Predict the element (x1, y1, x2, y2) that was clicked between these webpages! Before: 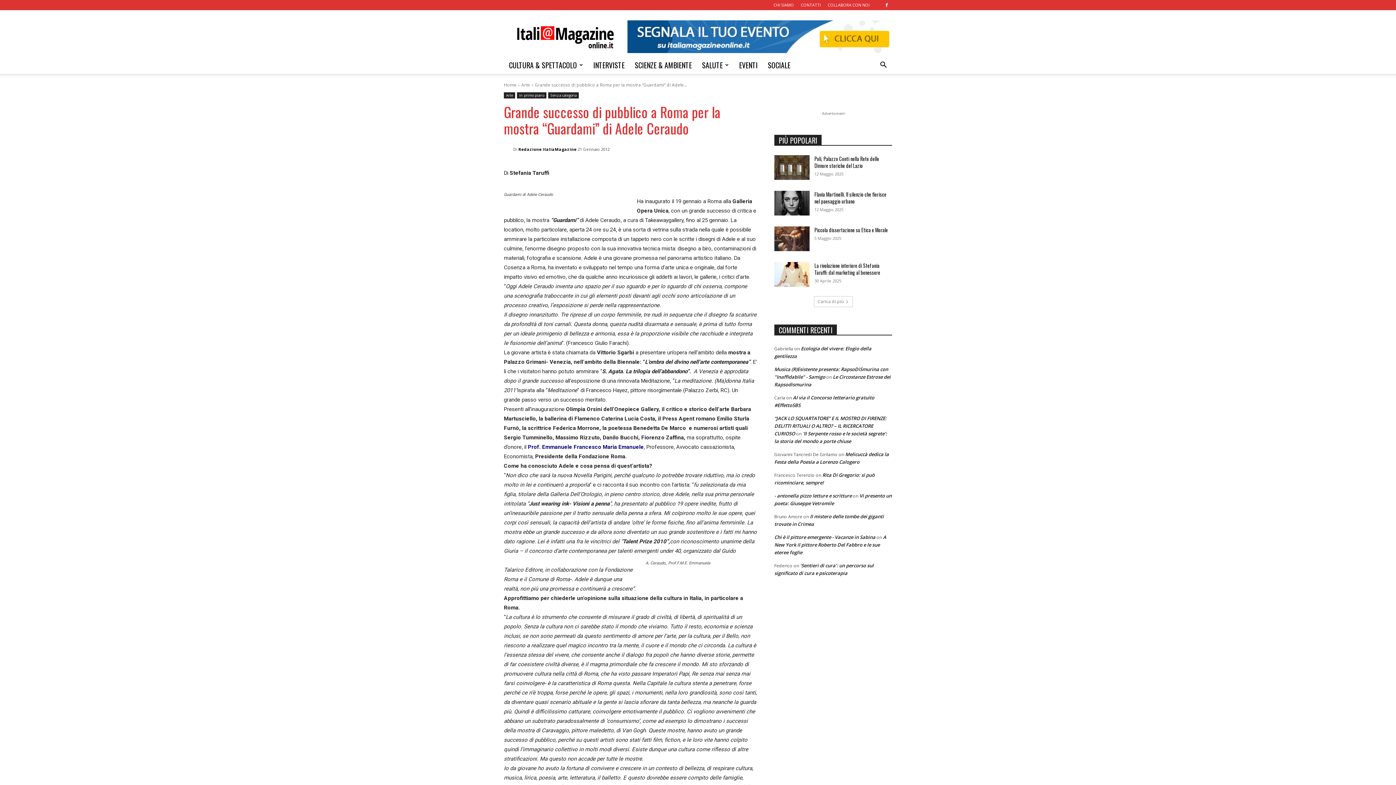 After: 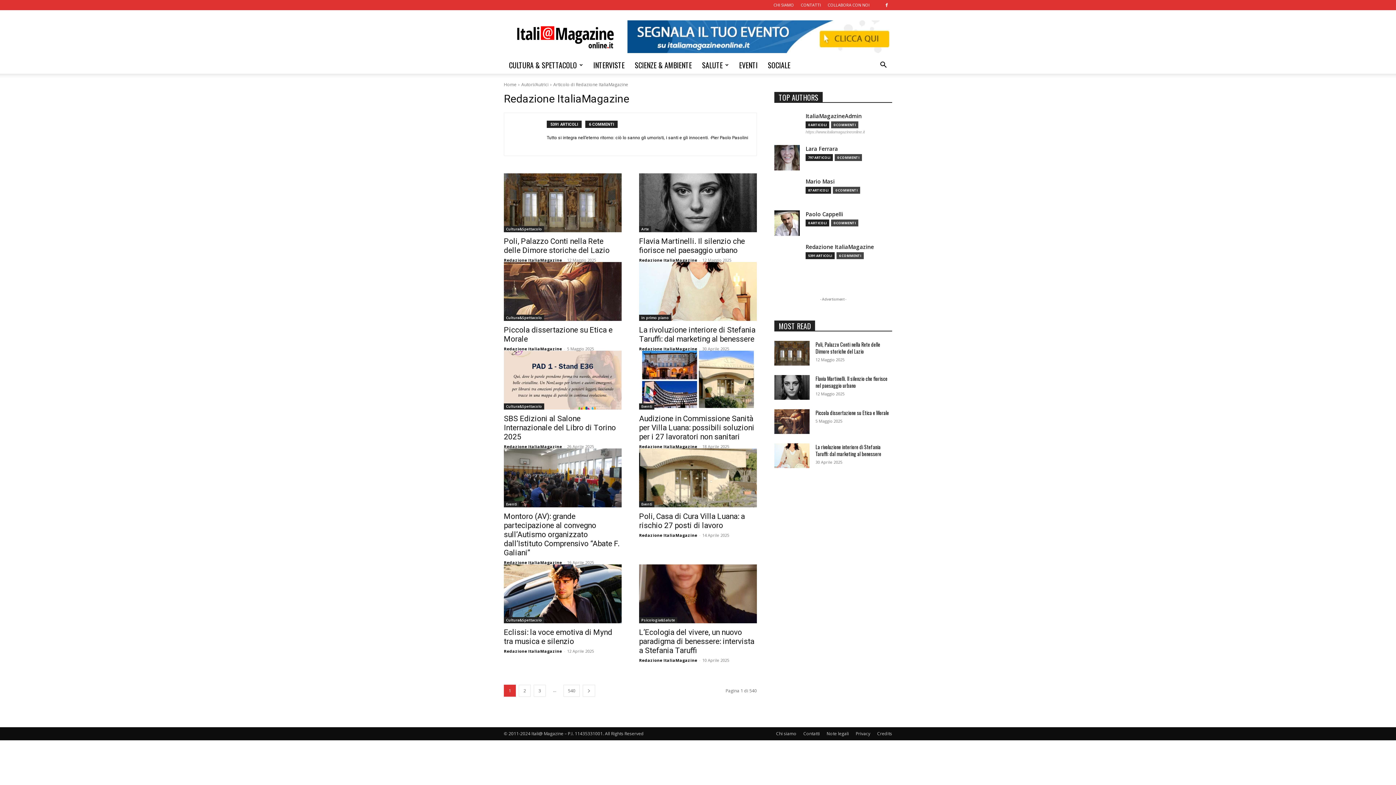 Action: label: Redazione ItaliaMagazine bbox: (518, 143, 576, 154)